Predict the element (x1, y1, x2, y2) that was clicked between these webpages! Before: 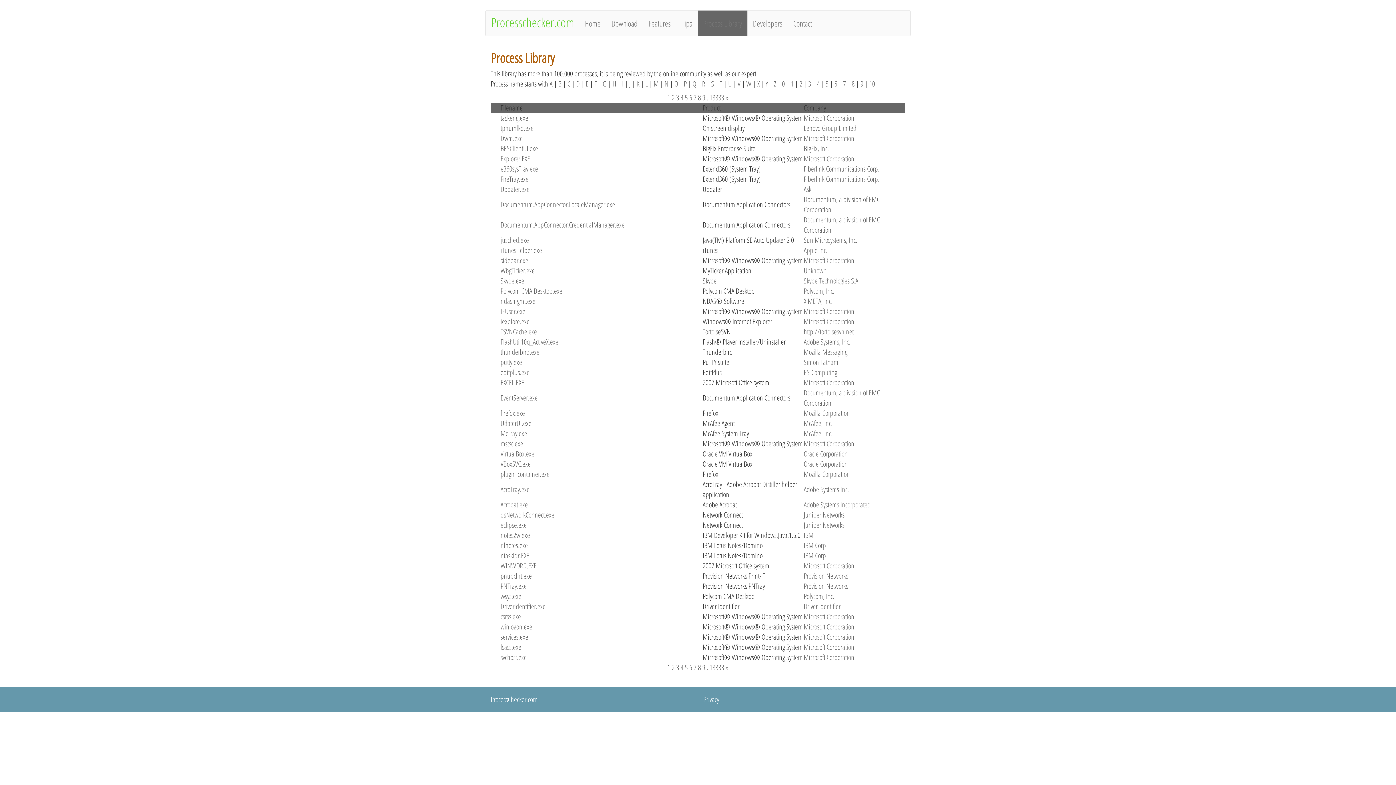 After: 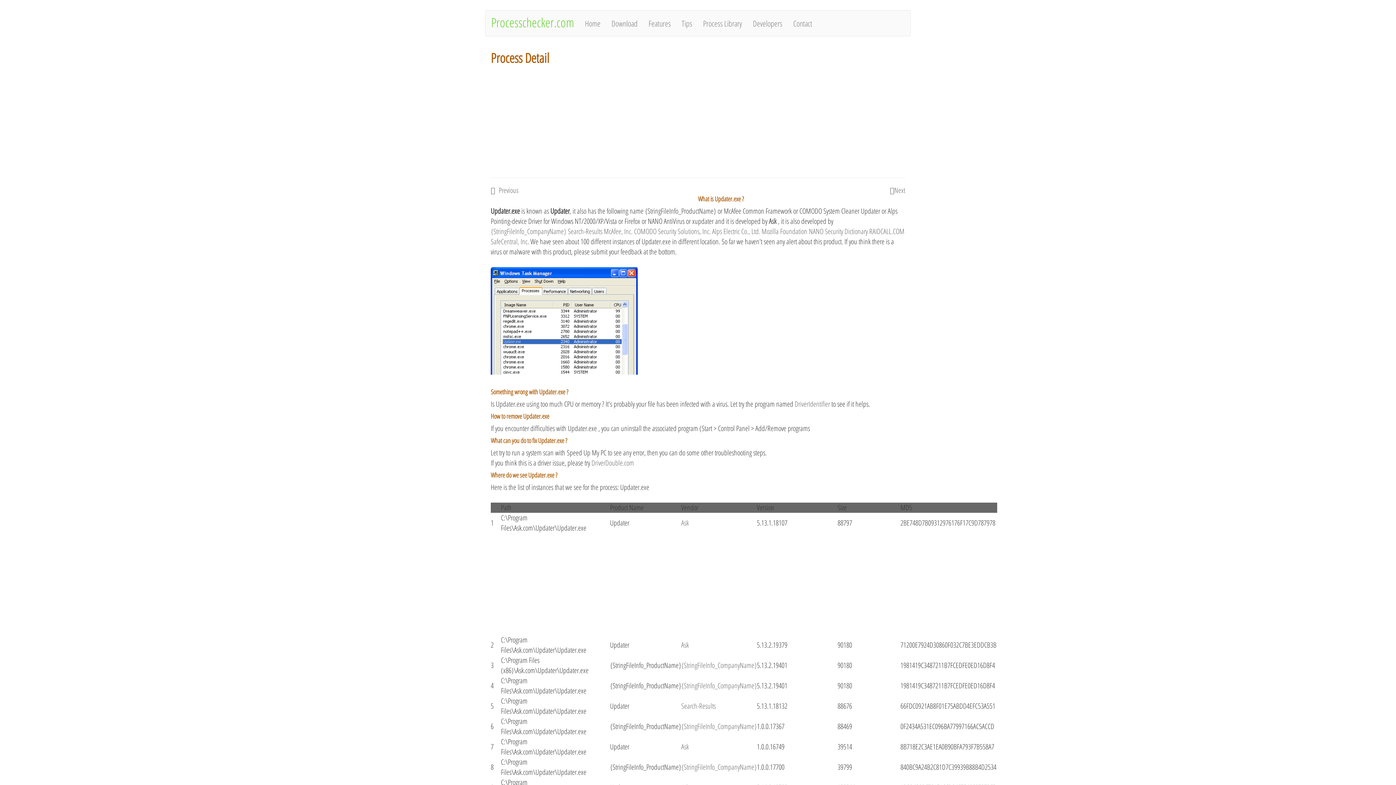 Action: bbox: (500, 184, 529, 194) label: Updater.exe